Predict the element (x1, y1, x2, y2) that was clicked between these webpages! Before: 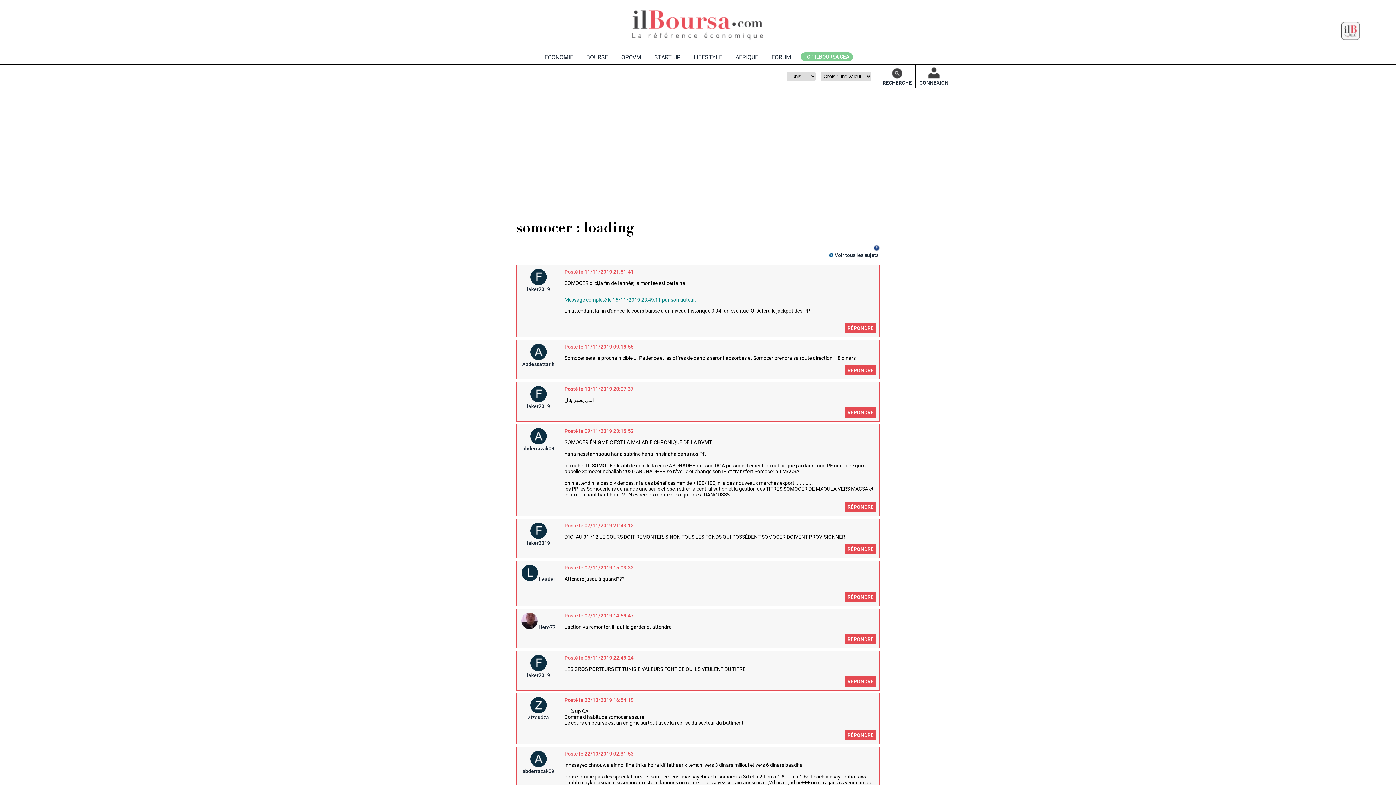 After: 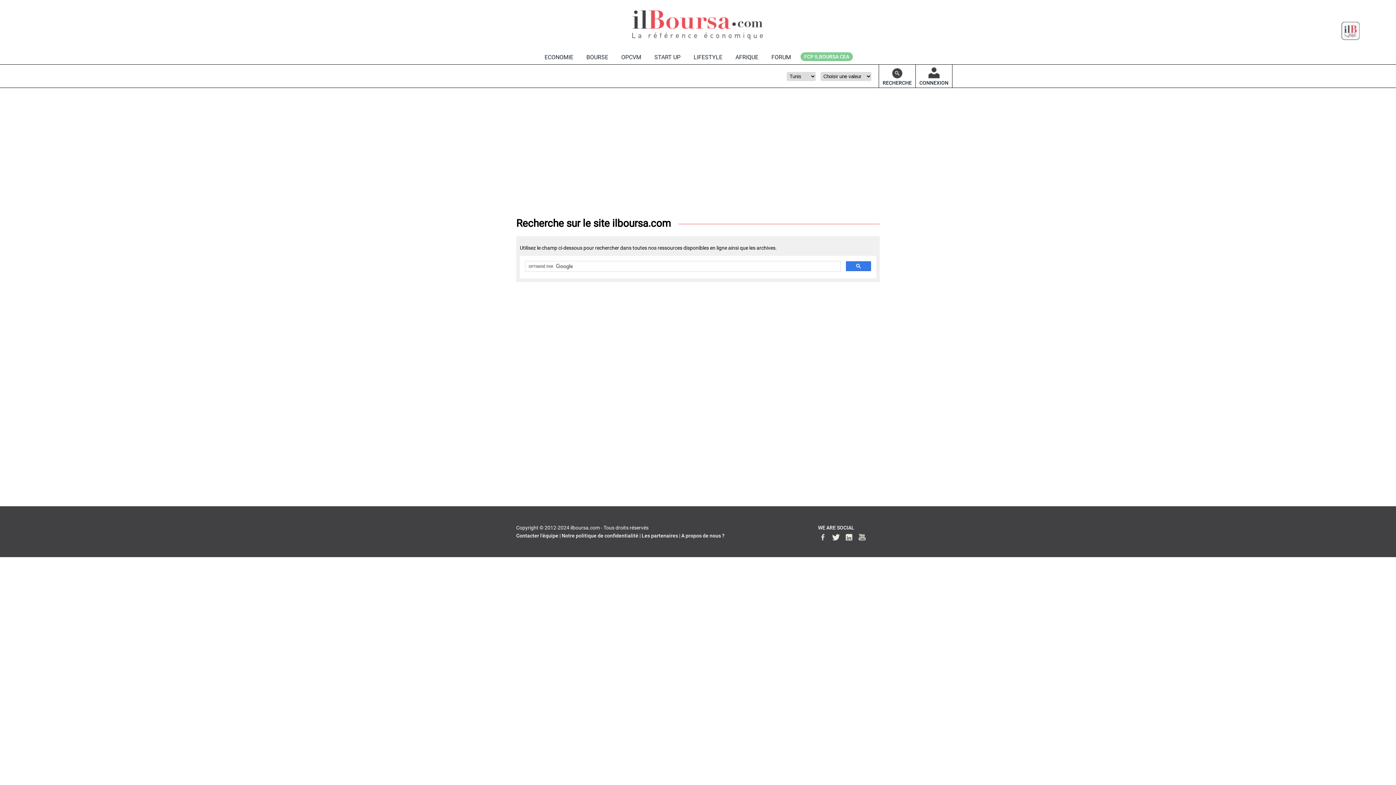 Action: bbox: (882, 74, 912, 85) label: 
RECHERCHE